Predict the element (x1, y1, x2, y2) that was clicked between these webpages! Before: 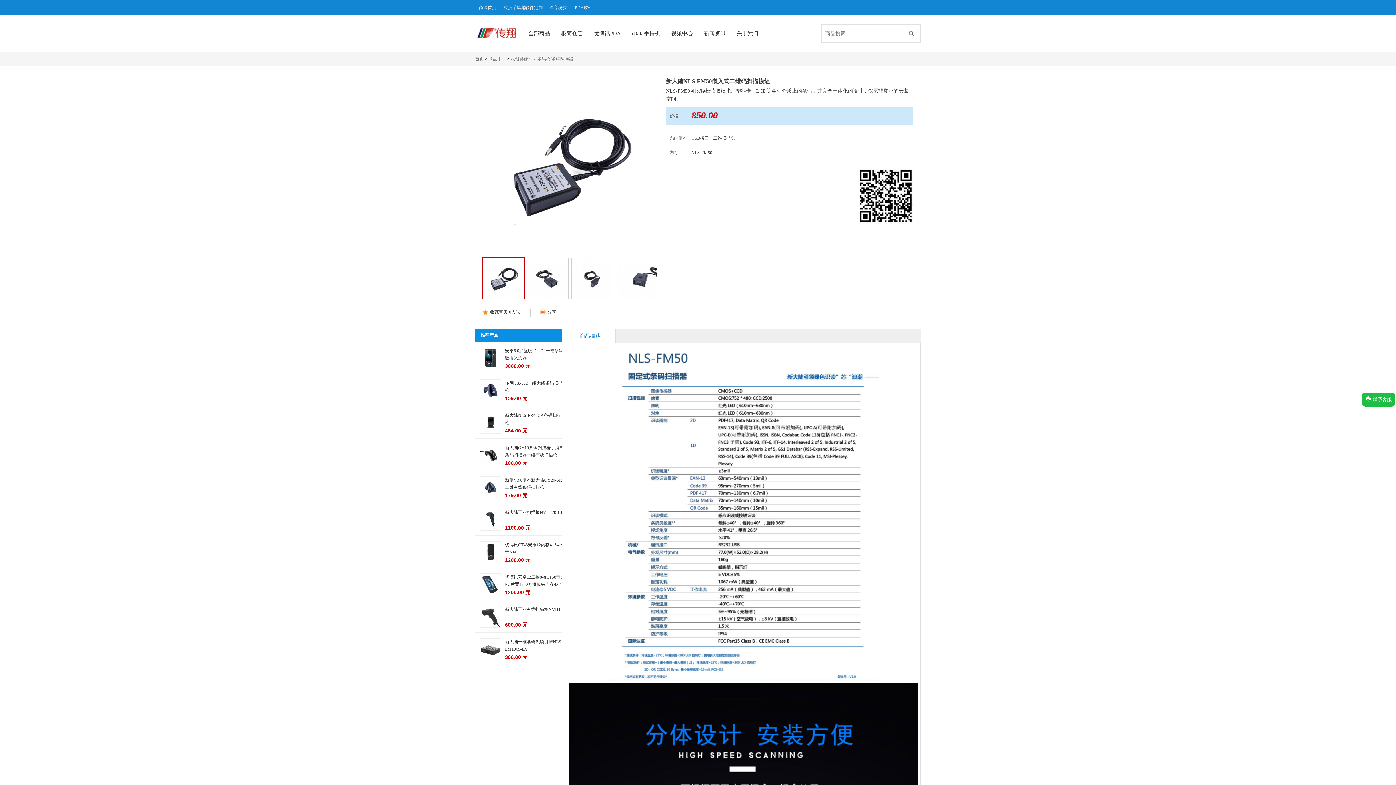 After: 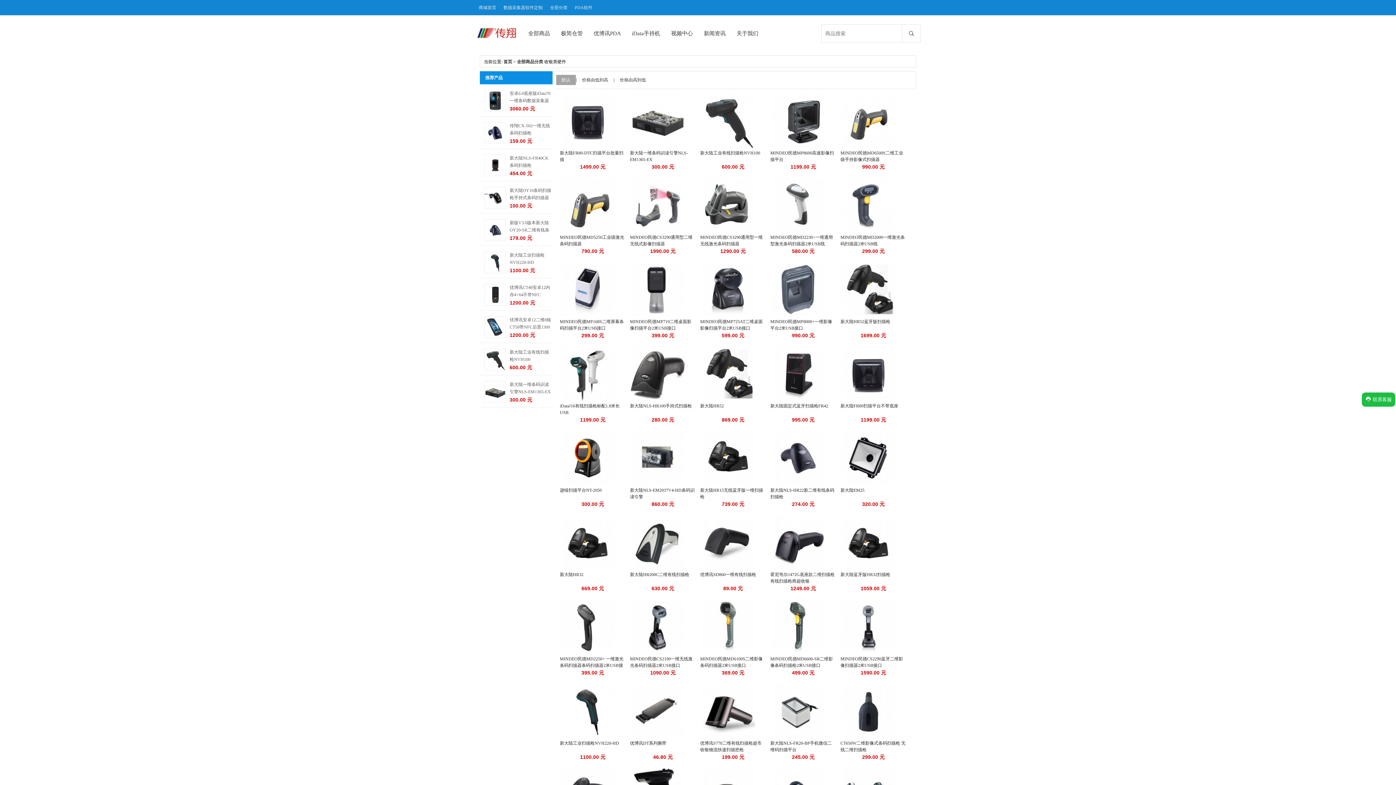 Action: label: 收银类硬件 bbox: (510, 56, 532, 61)